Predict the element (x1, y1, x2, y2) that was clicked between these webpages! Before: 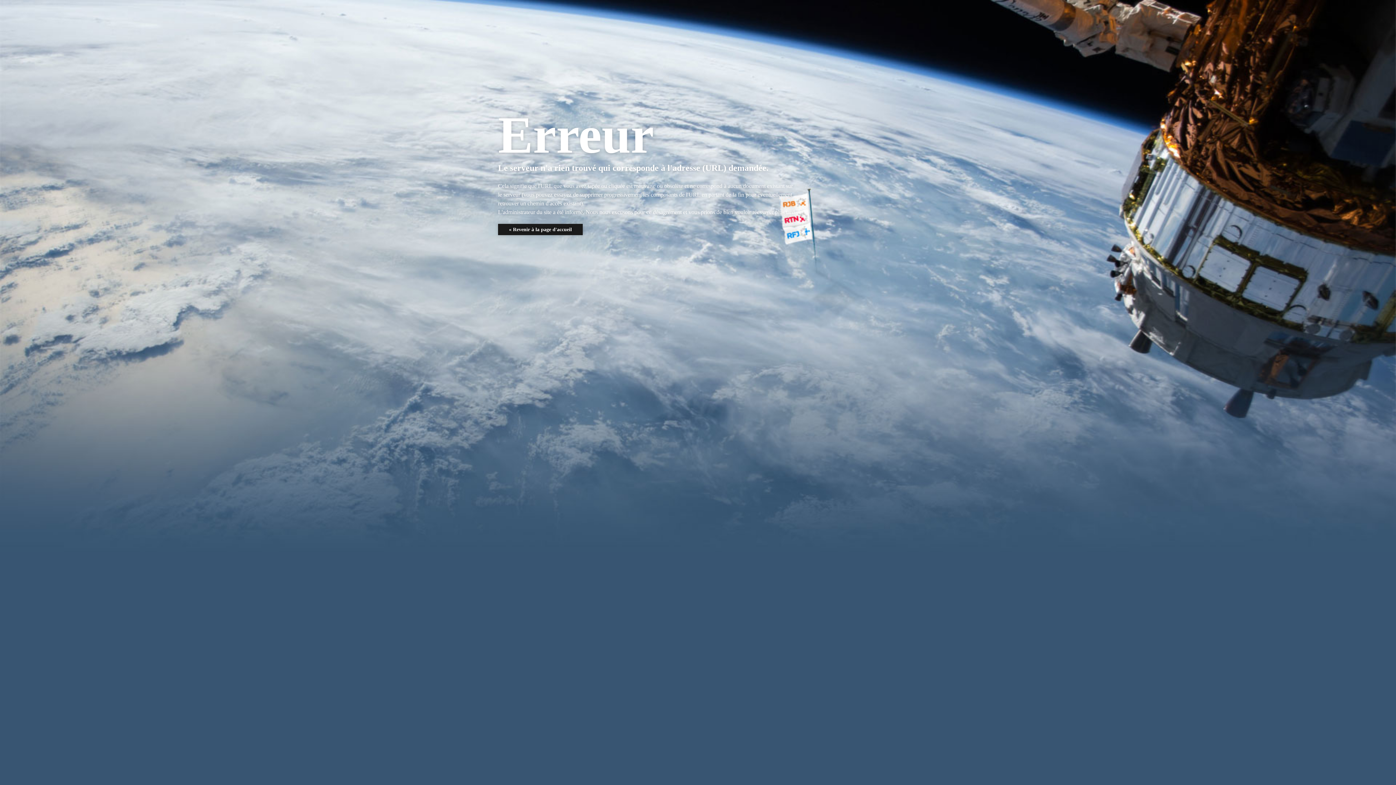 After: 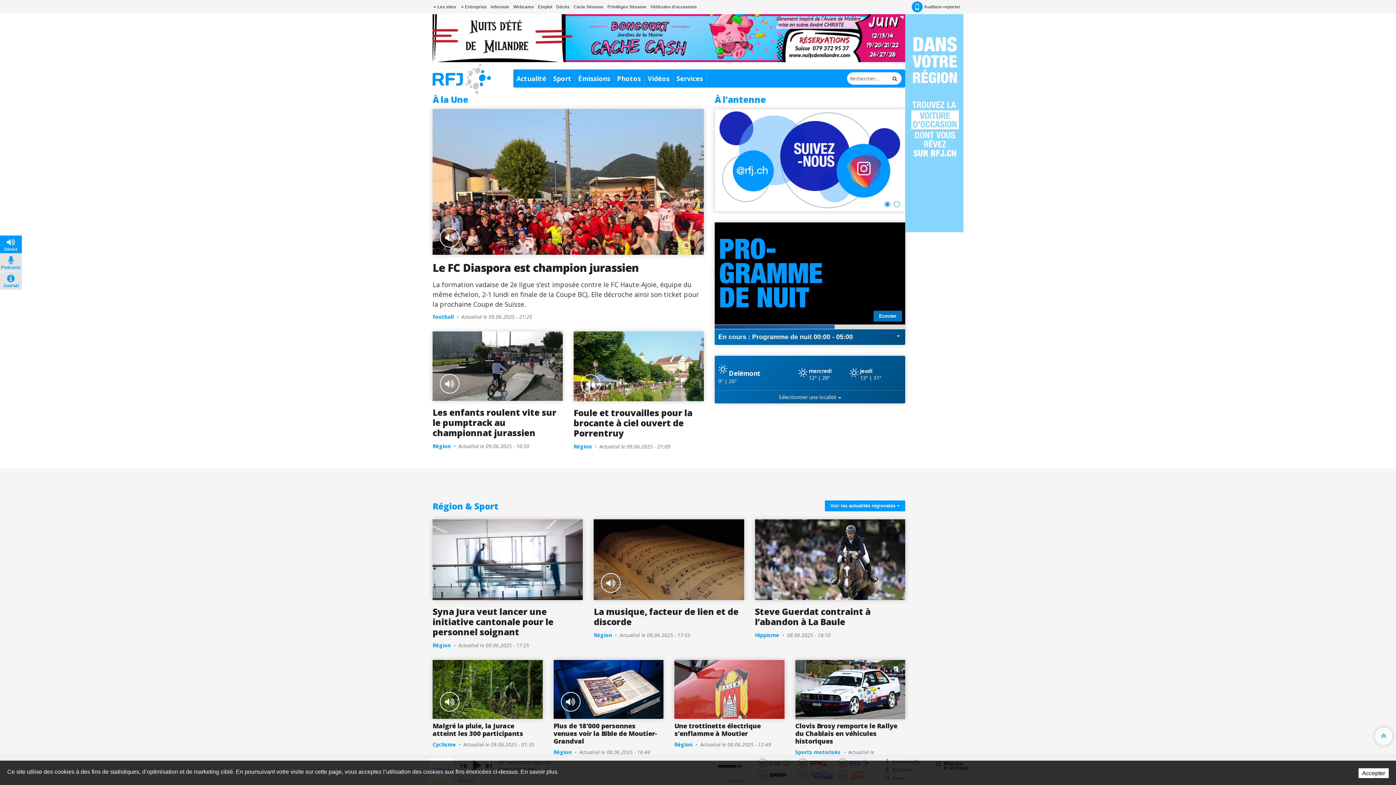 Action: label: « Revenir à la page d'accueil bbox: (498, 224, 582, 235)